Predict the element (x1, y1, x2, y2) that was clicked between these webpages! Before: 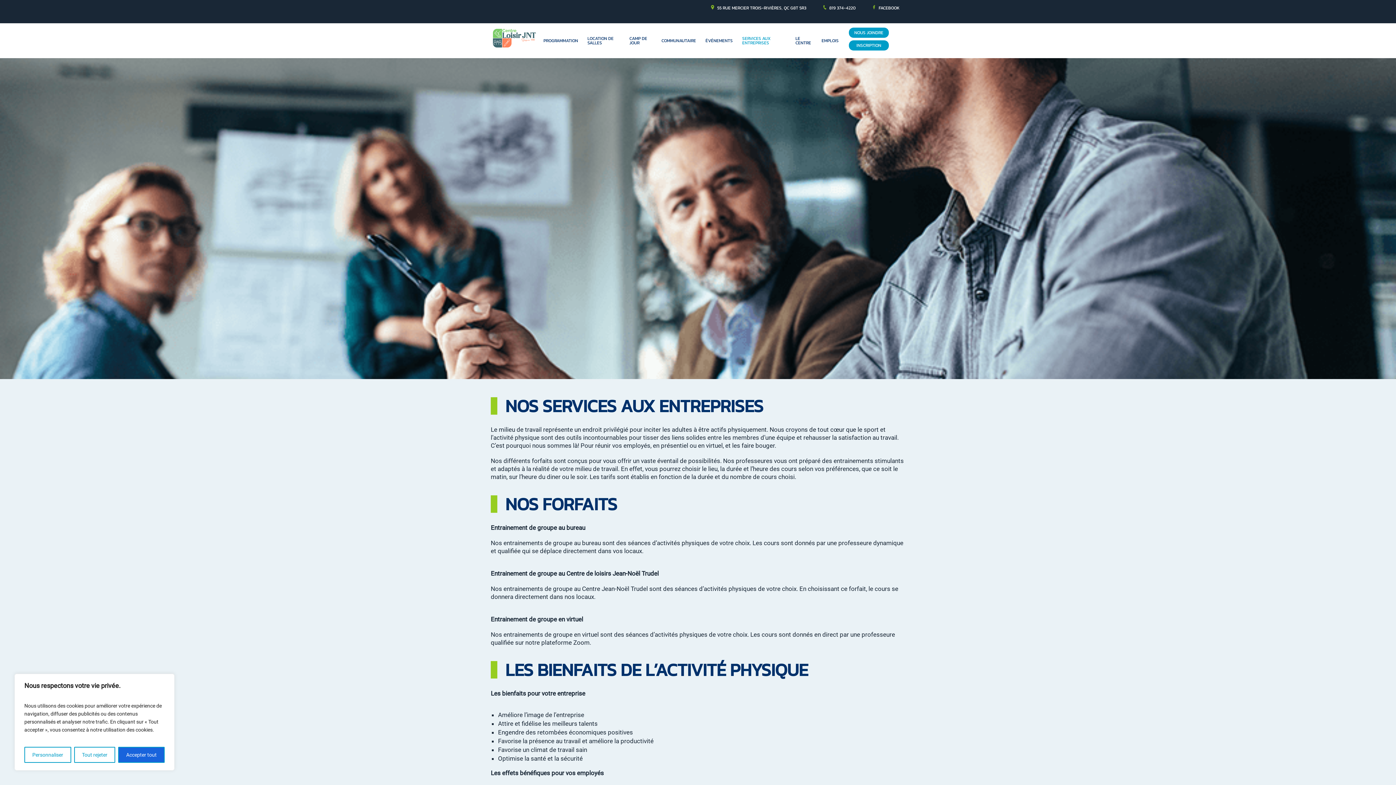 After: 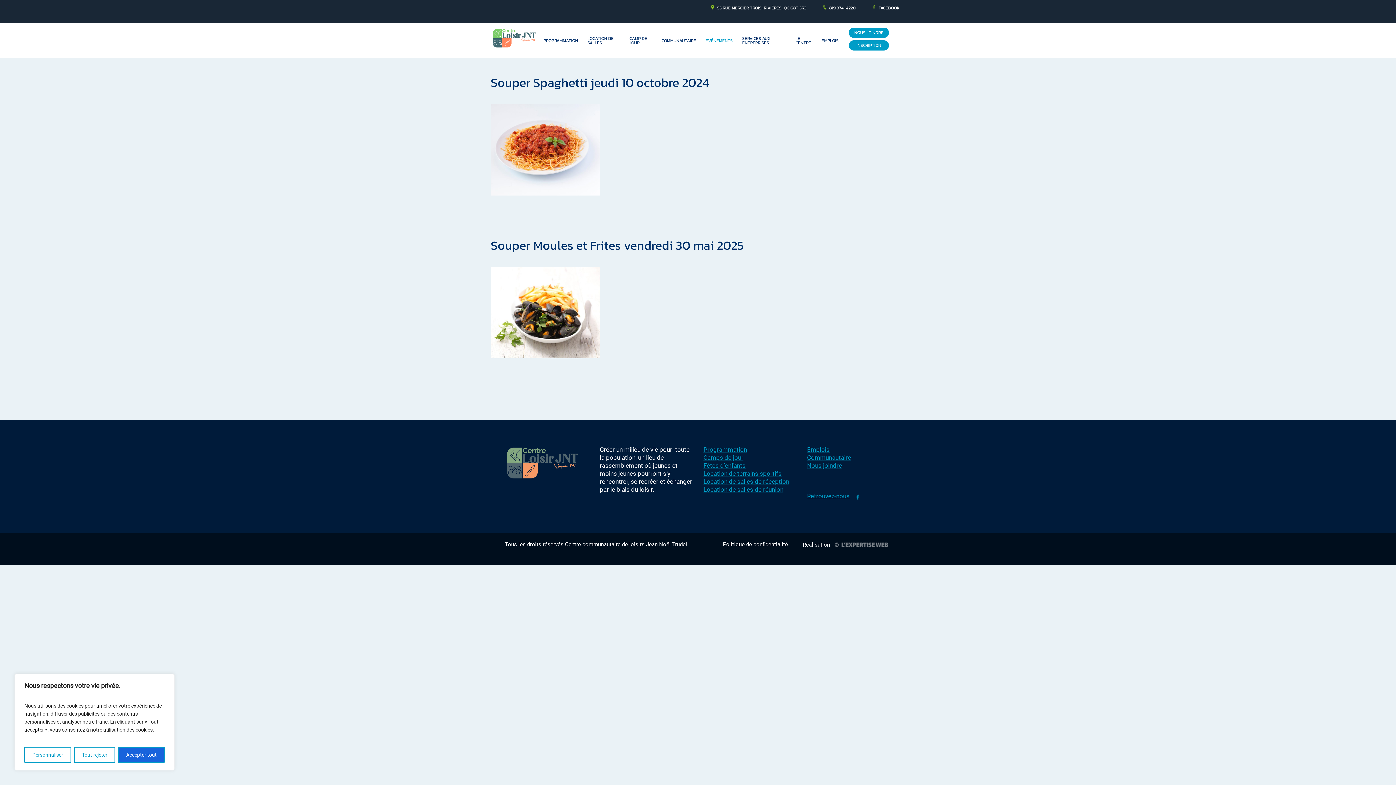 Action: bbox: (705, 38, 732, 42) label: ÉVÉNEMENTS